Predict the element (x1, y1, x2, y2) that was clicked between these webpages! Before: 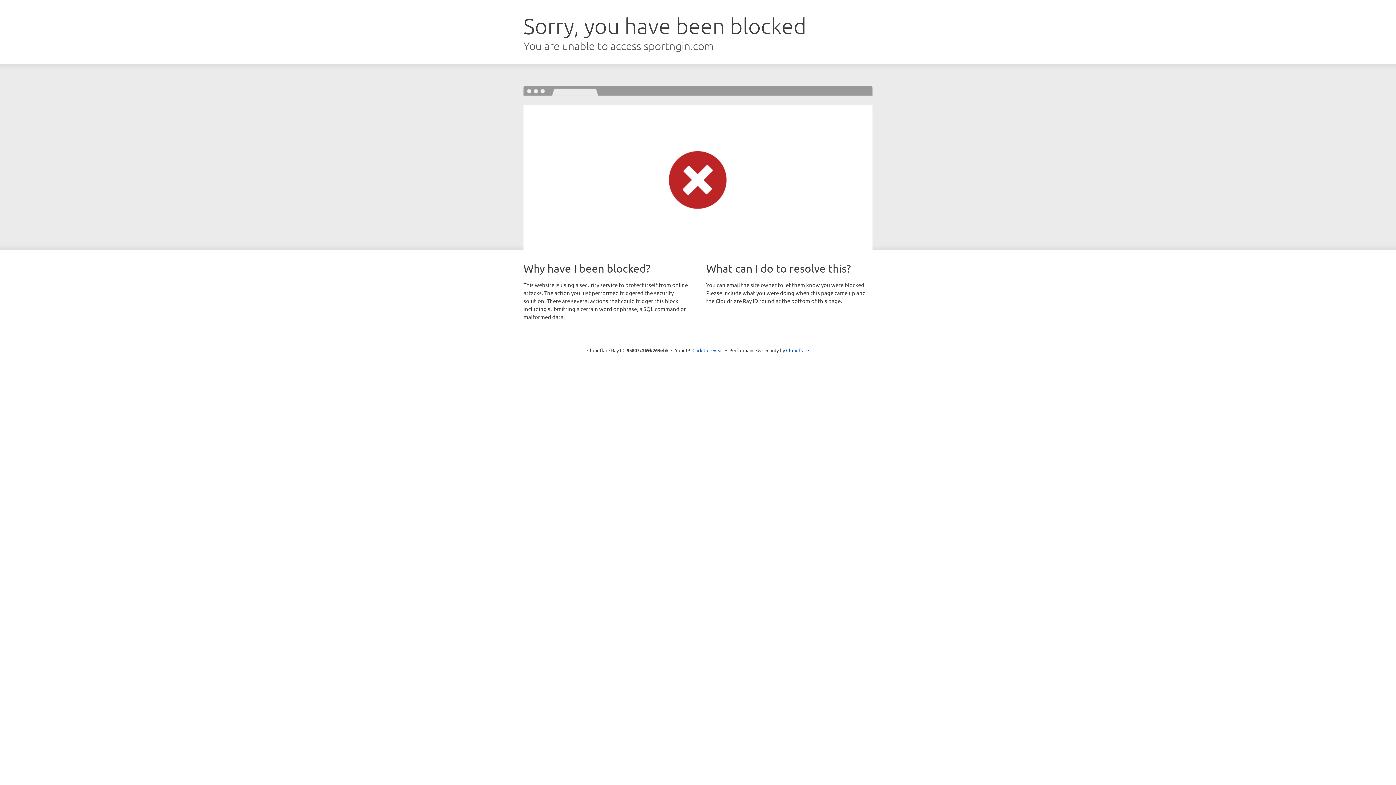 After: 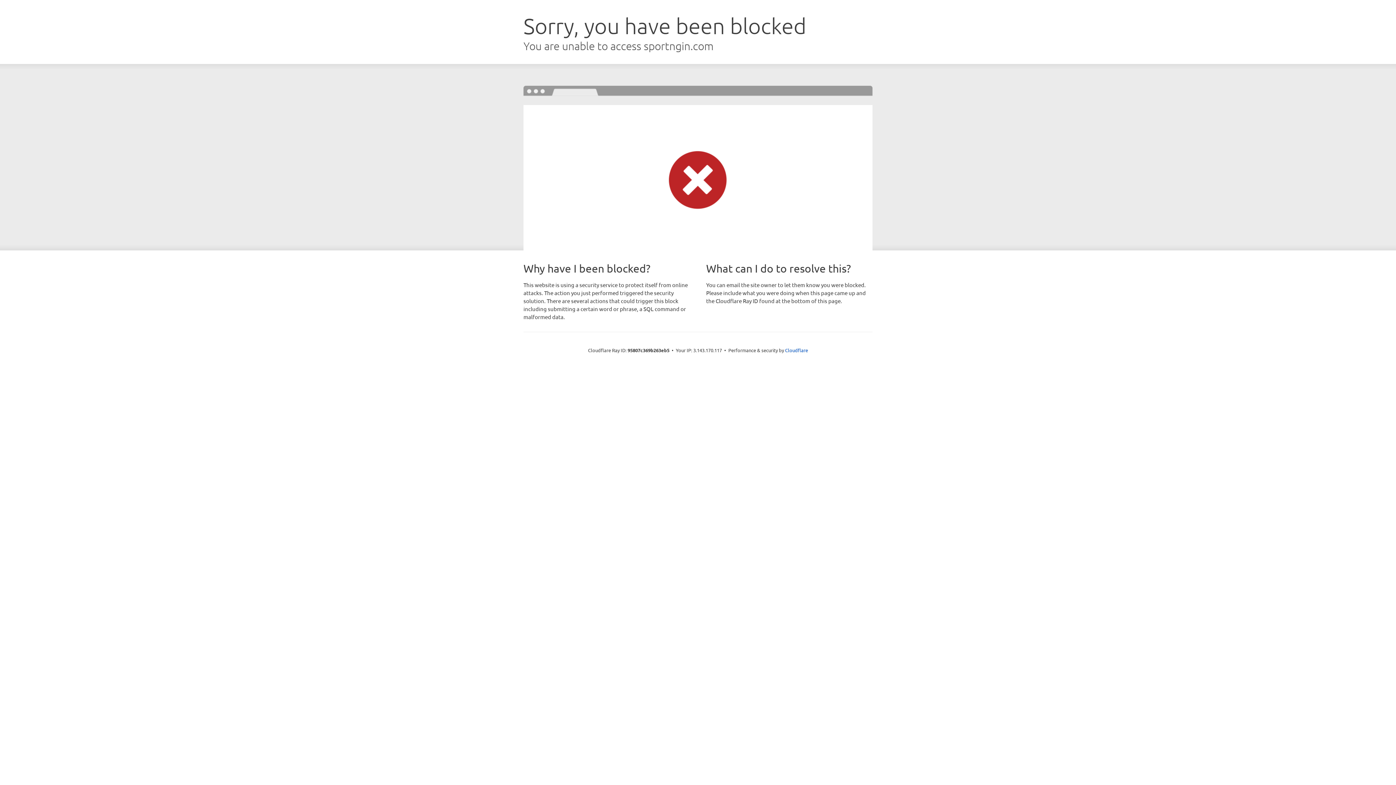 Action: label: Click to reveal bbox: (692, 346, 723, 353)